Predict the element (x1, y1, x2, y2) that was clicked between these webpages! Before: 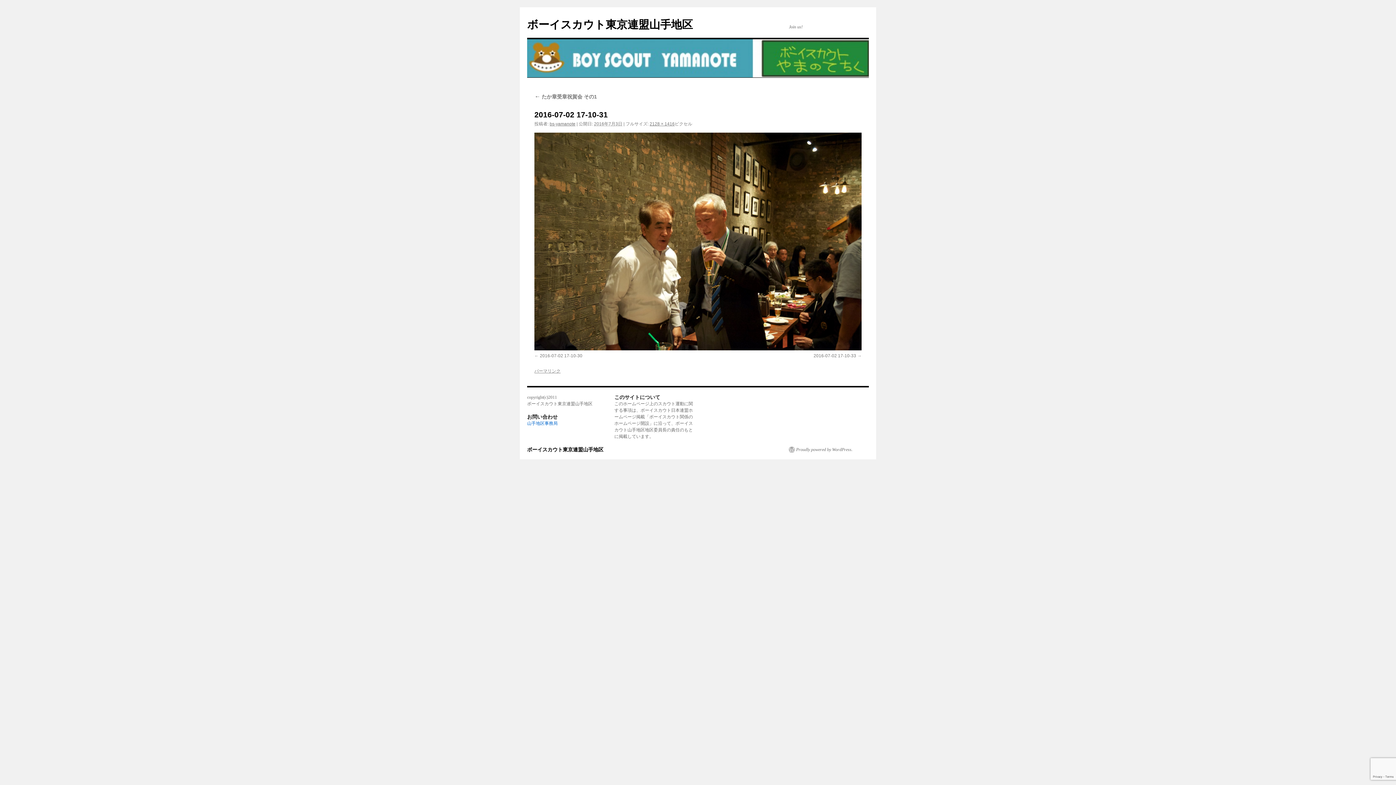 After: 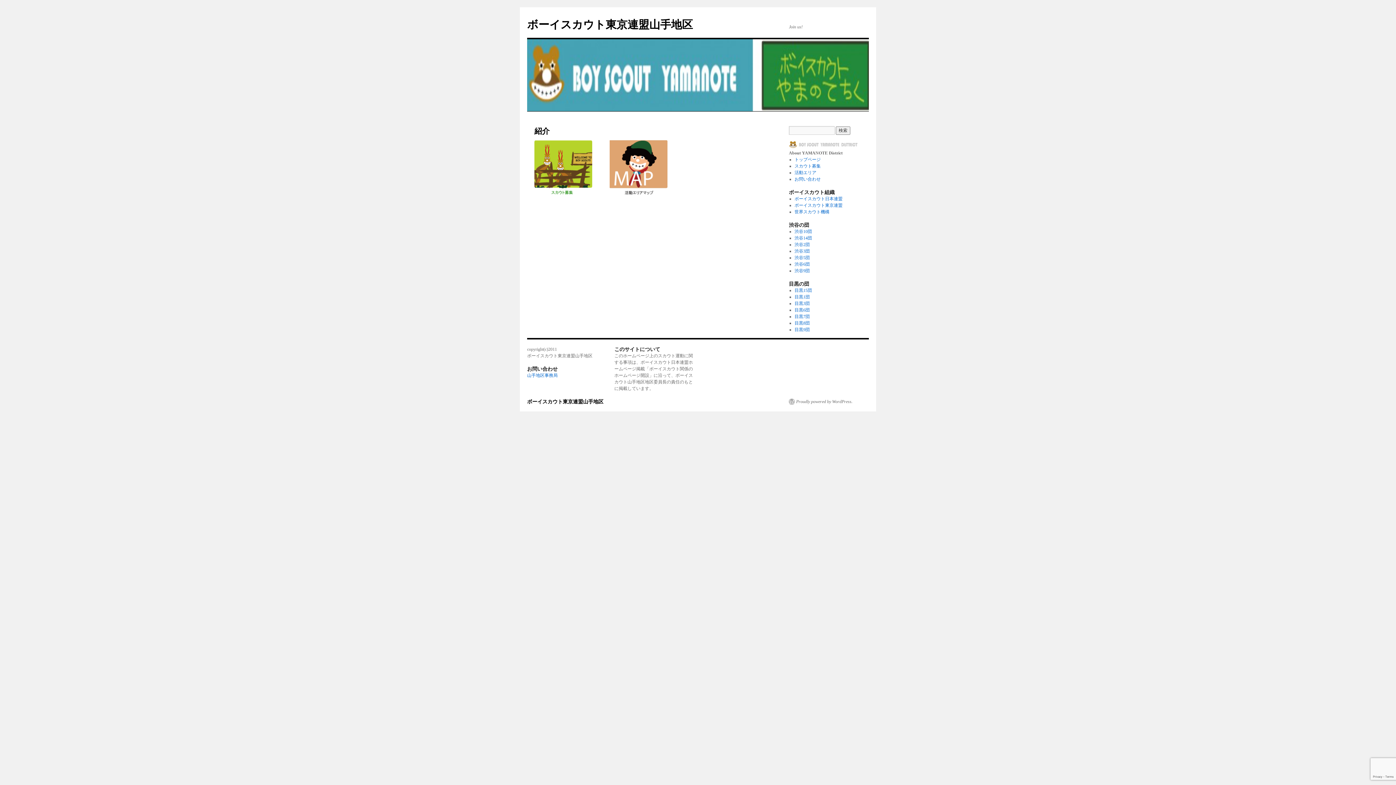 Action: label: ボーイスカウト東京連盟山手地区 bbox: (527, 447, 603, 452)